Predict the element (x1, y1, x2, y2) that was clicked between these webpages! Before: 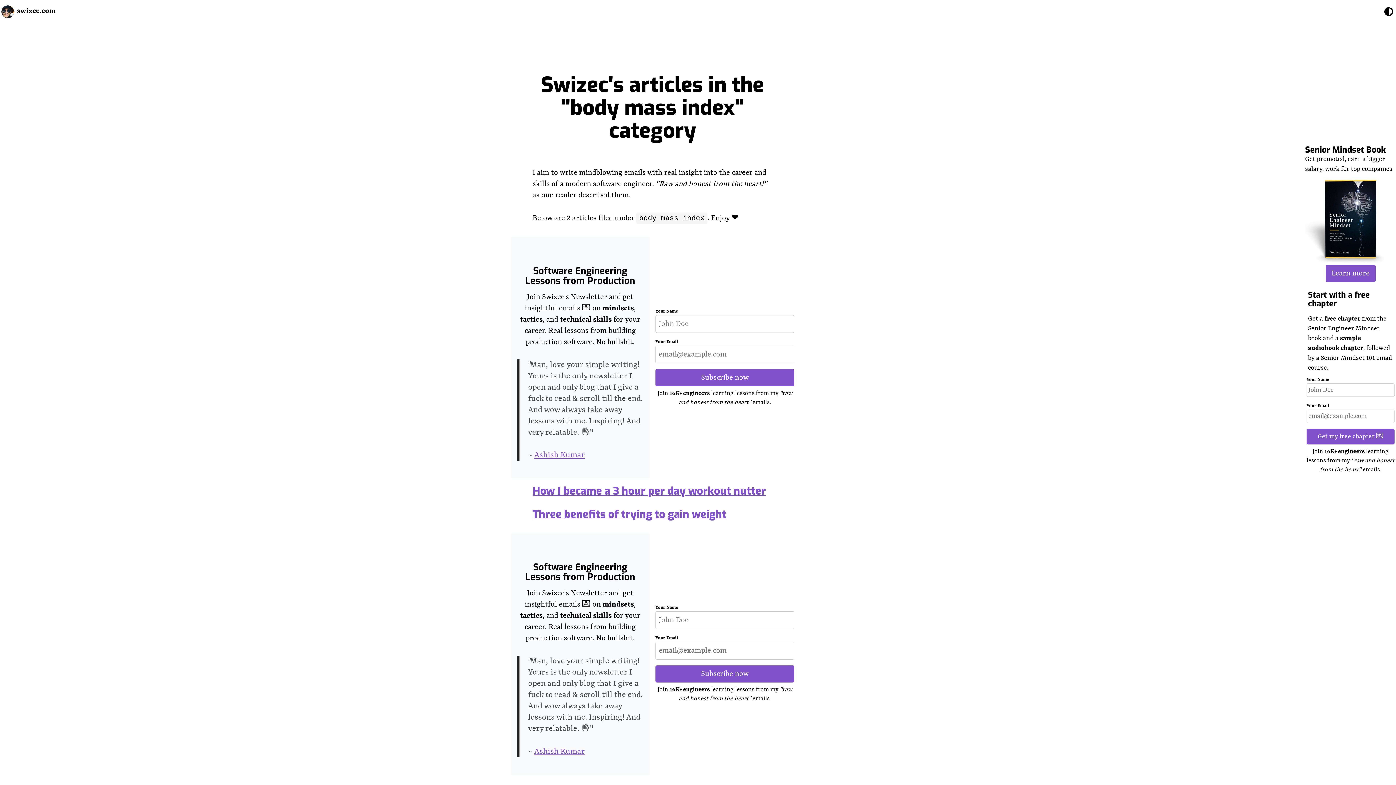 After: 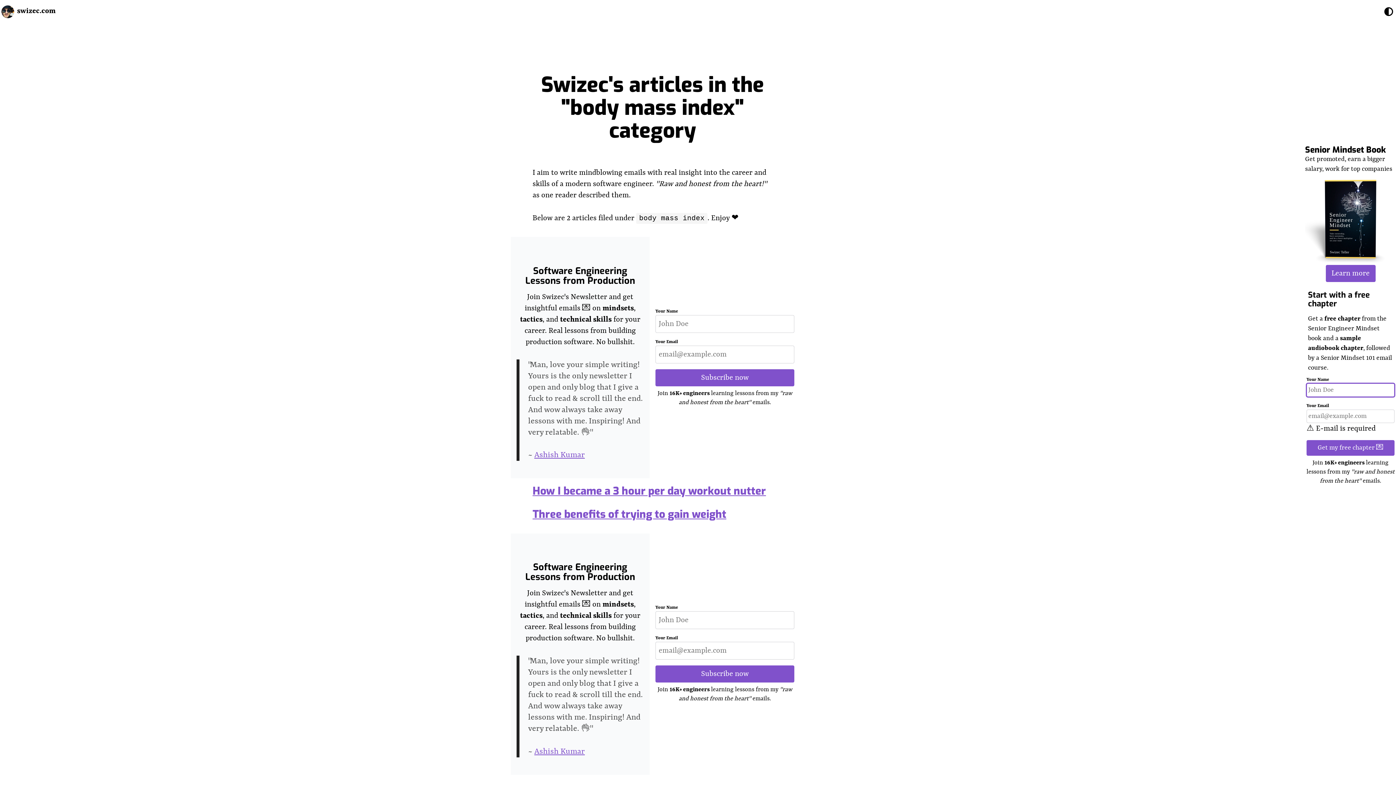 Action: bbox: (1306, 429, 1394, 444) label: Get my free chapter 💌